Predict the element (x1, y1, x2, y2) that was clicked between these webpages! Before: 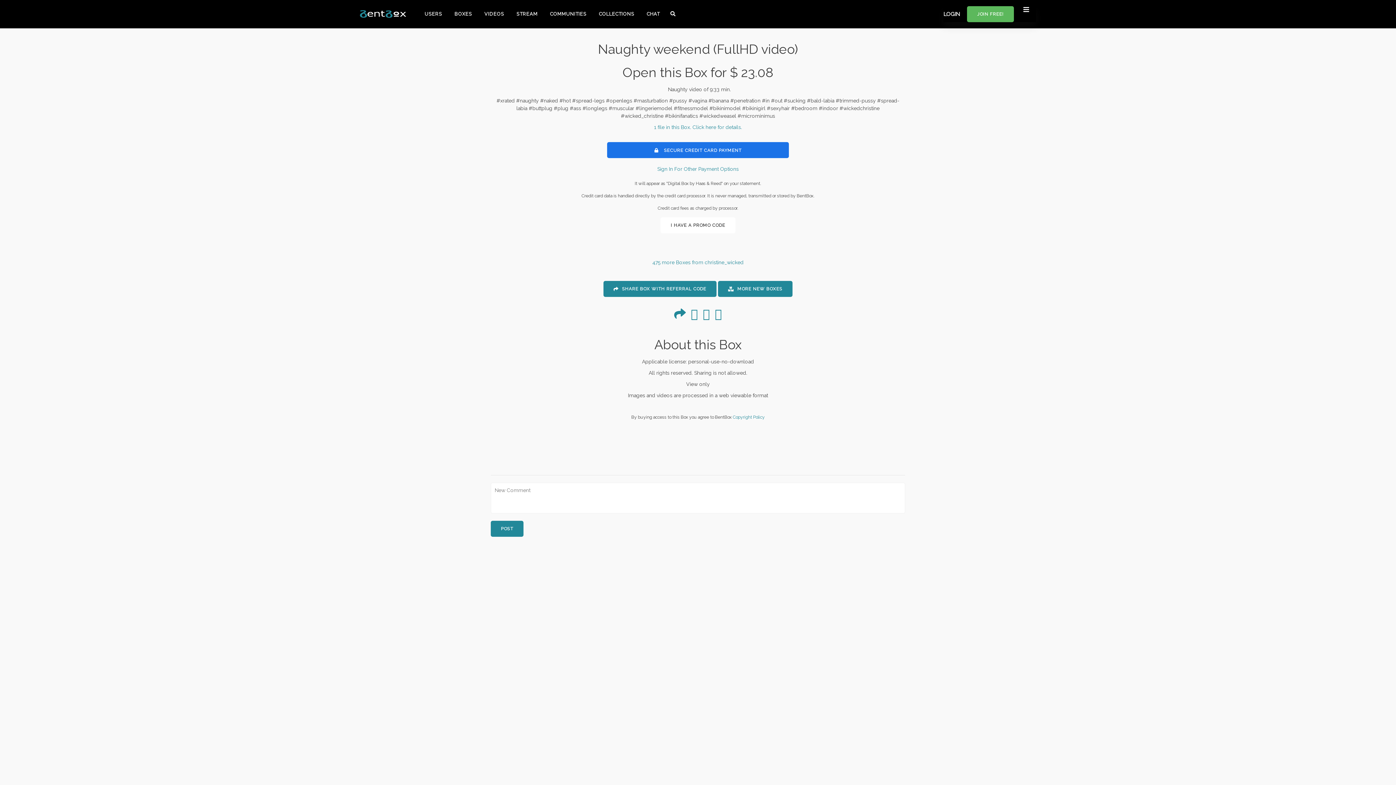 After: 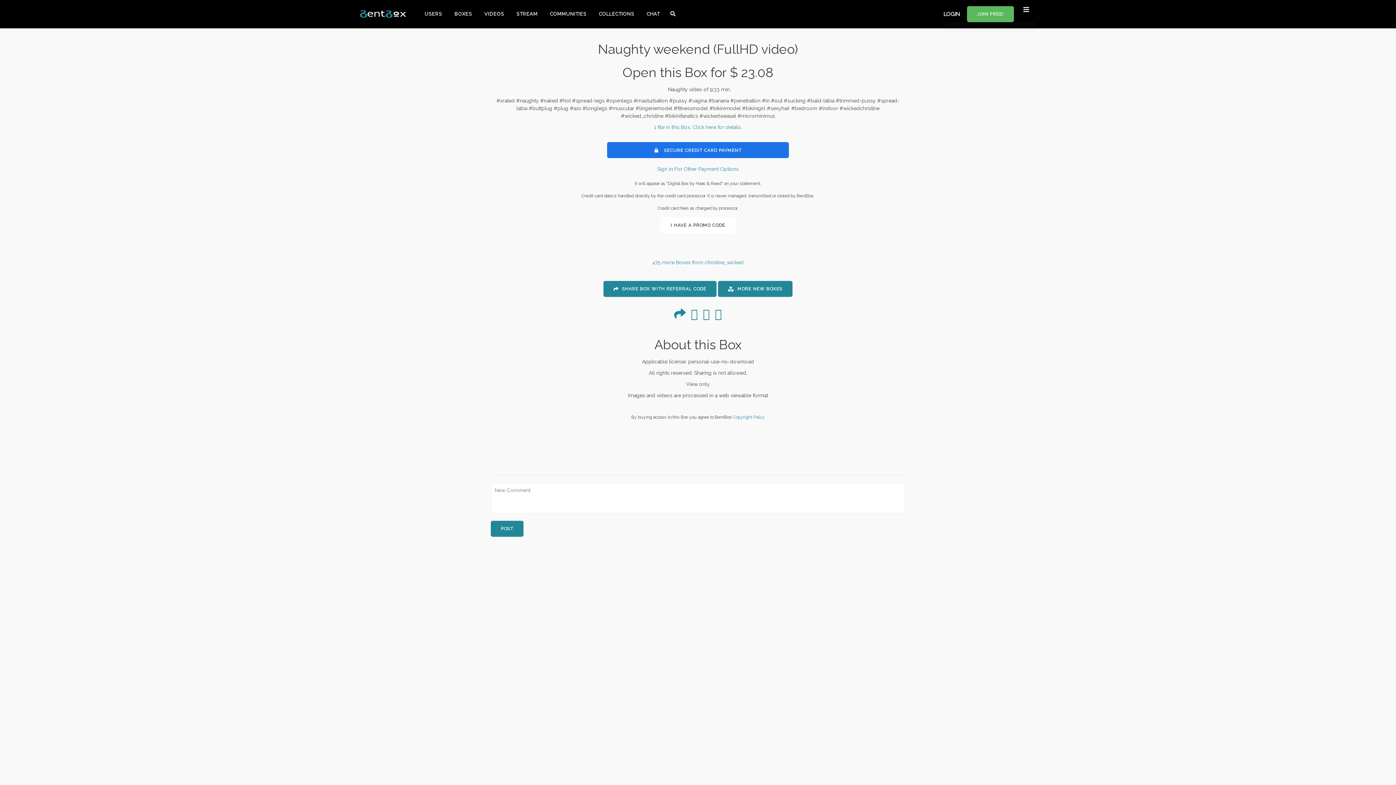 Action: label:  MORE NEW BOXES bbox: (718, 281, 792, 297)